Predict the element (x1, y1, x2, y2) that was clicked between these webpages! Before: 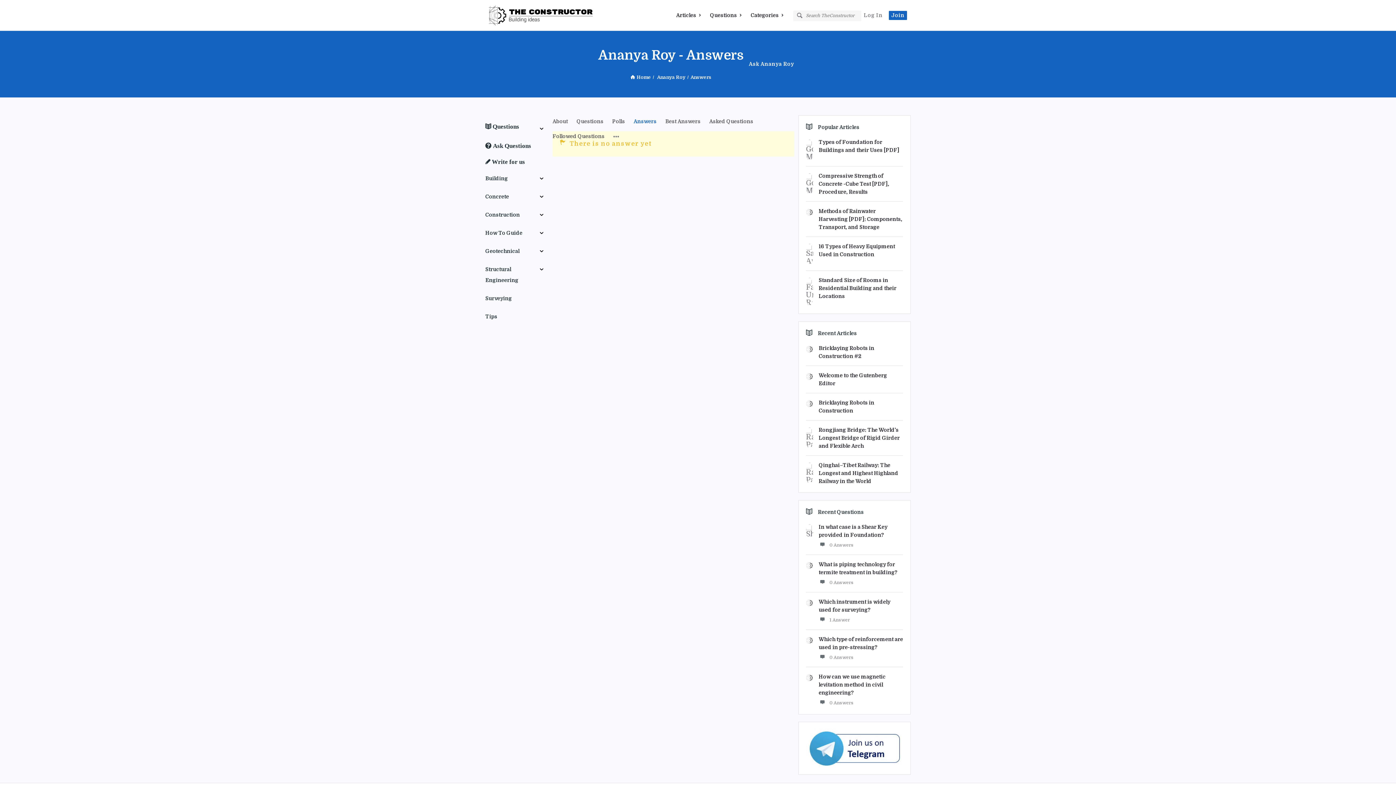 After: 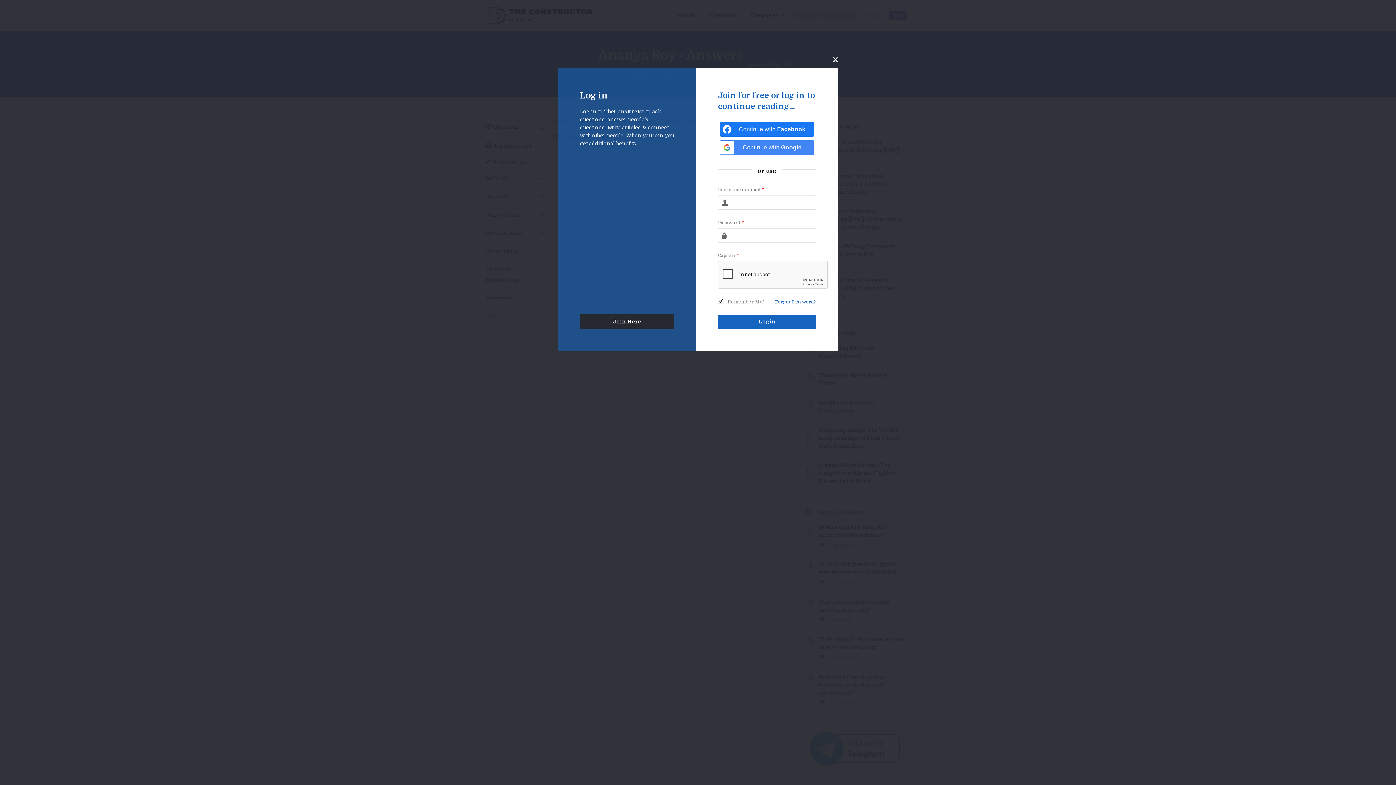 Action: bbox: (861, 10, 885, 20) label: Log In